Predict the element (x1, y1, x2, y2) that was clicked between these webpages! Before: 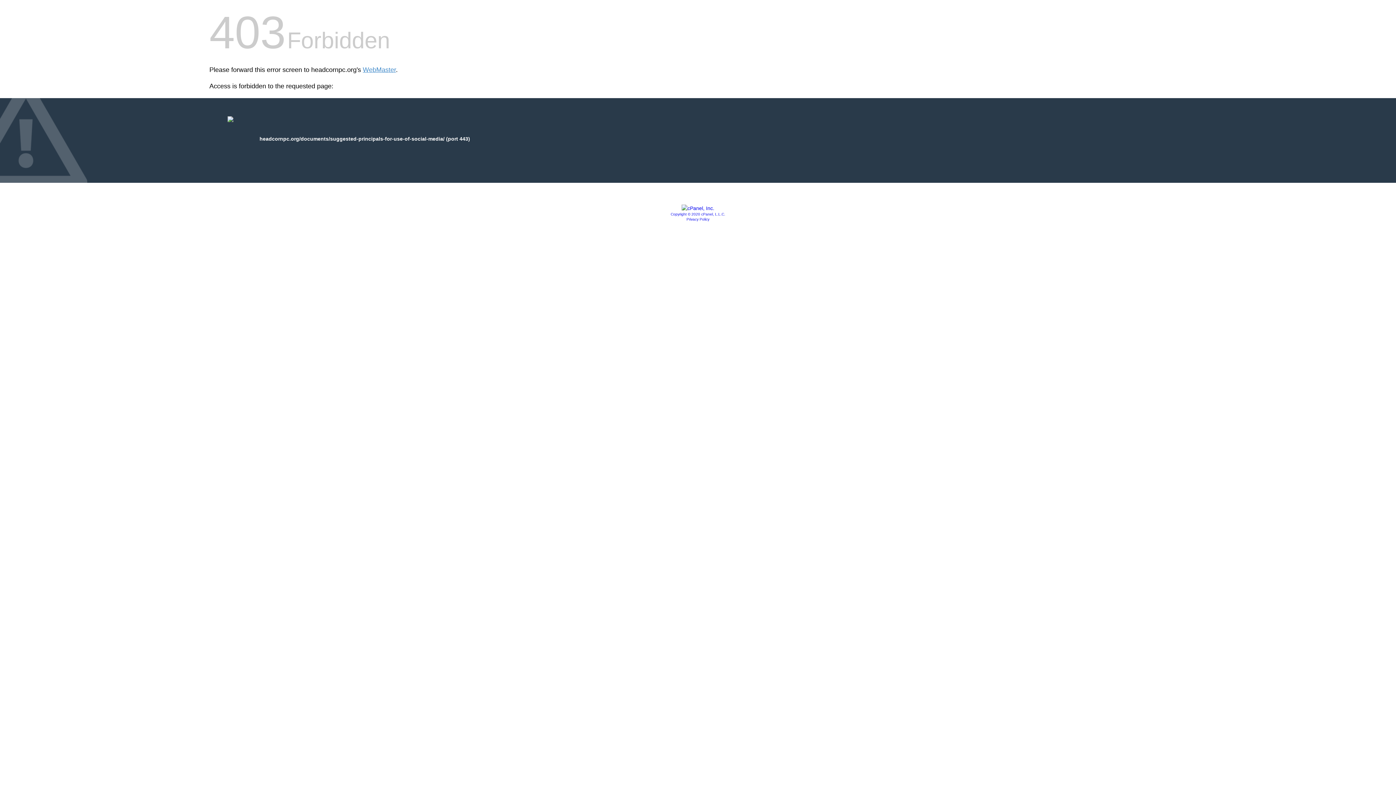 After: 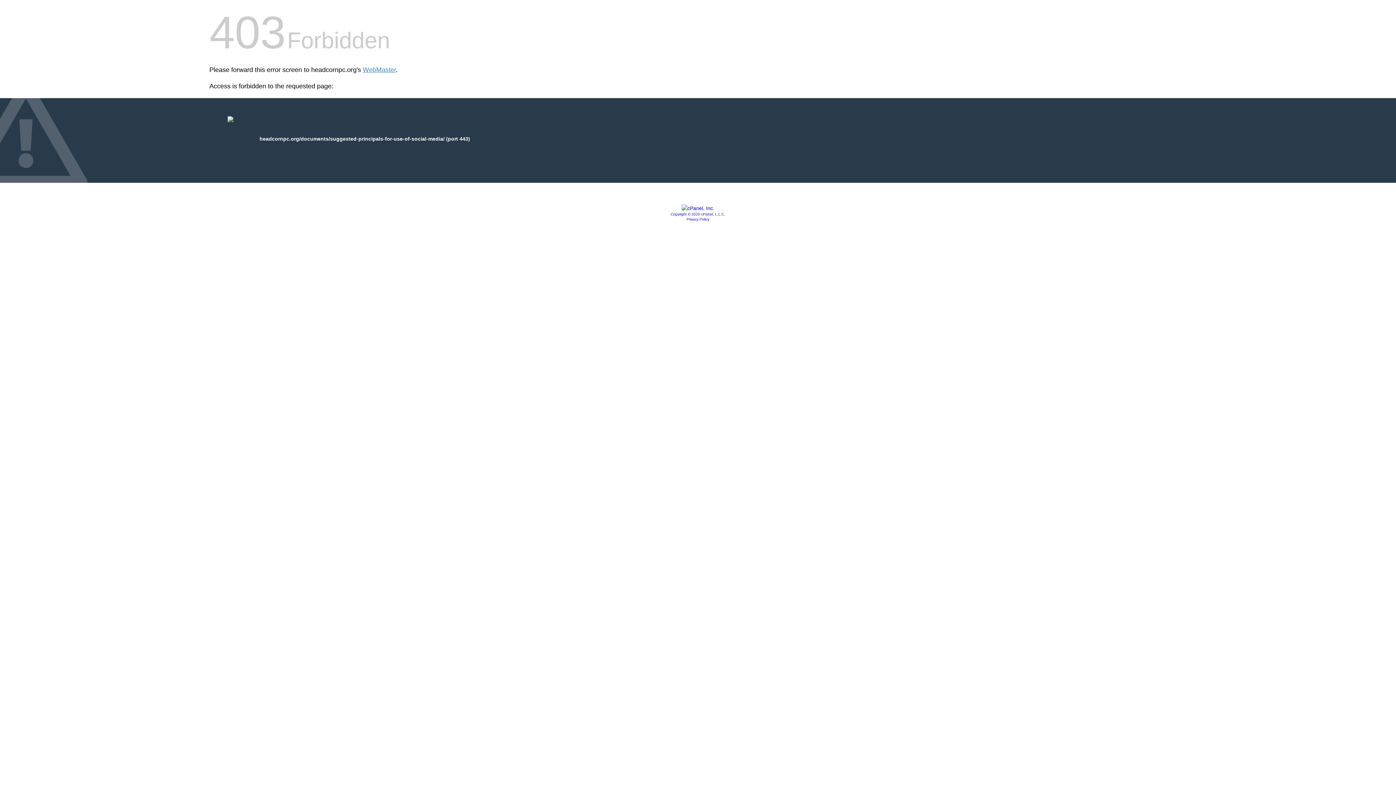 Action: label: Privacy Policy bbox: (686, 217, 709, 221)